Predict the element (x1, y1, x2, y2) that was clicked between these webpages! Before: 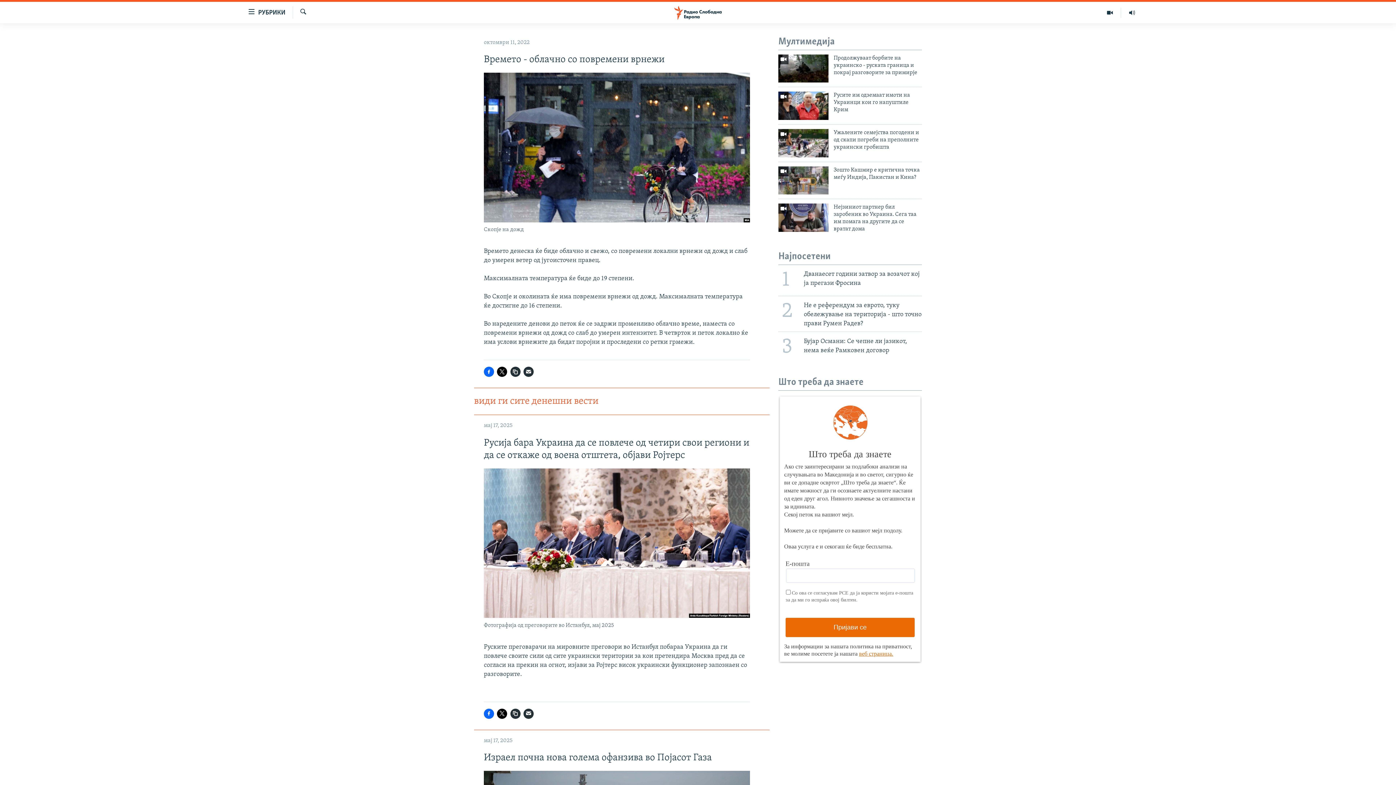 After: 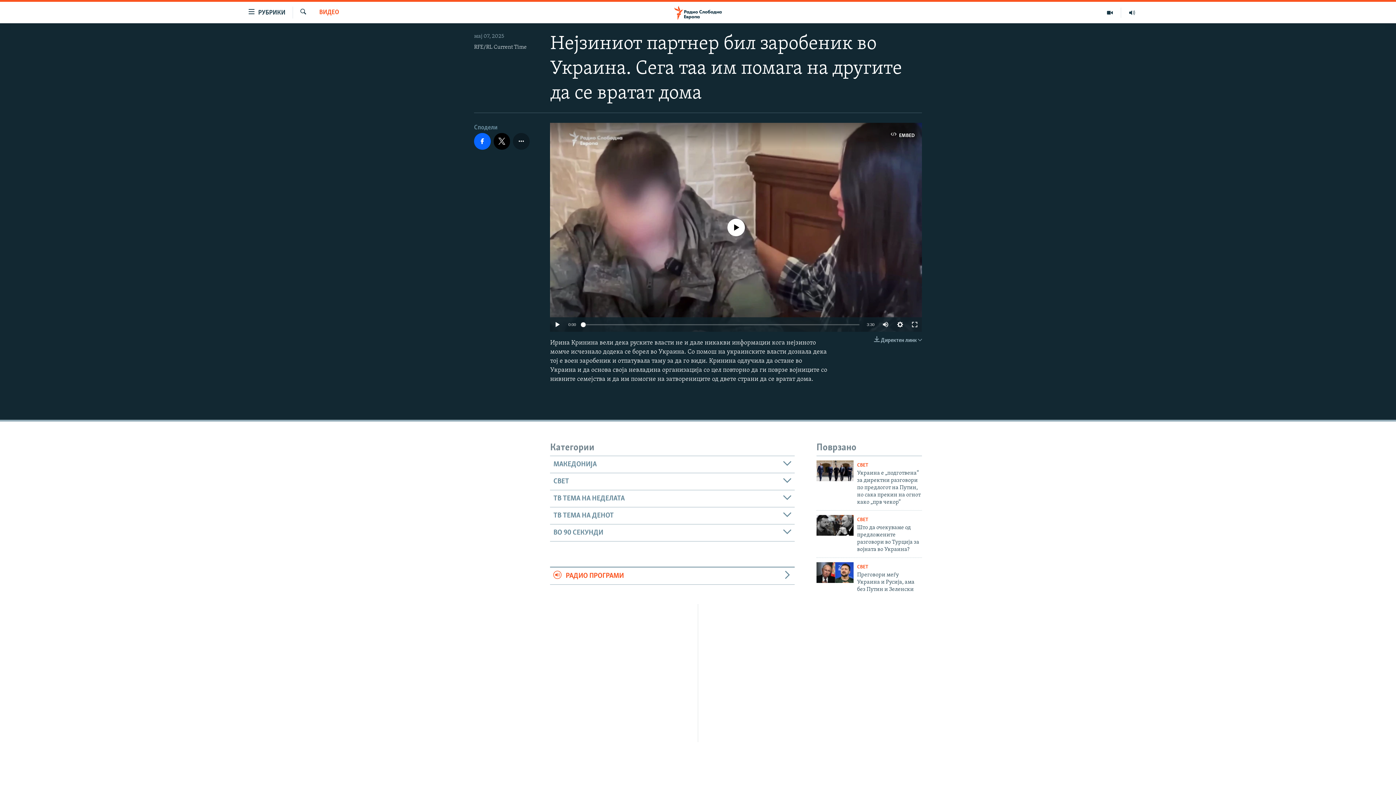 Action: bbox: (778, 203, 828, 231)